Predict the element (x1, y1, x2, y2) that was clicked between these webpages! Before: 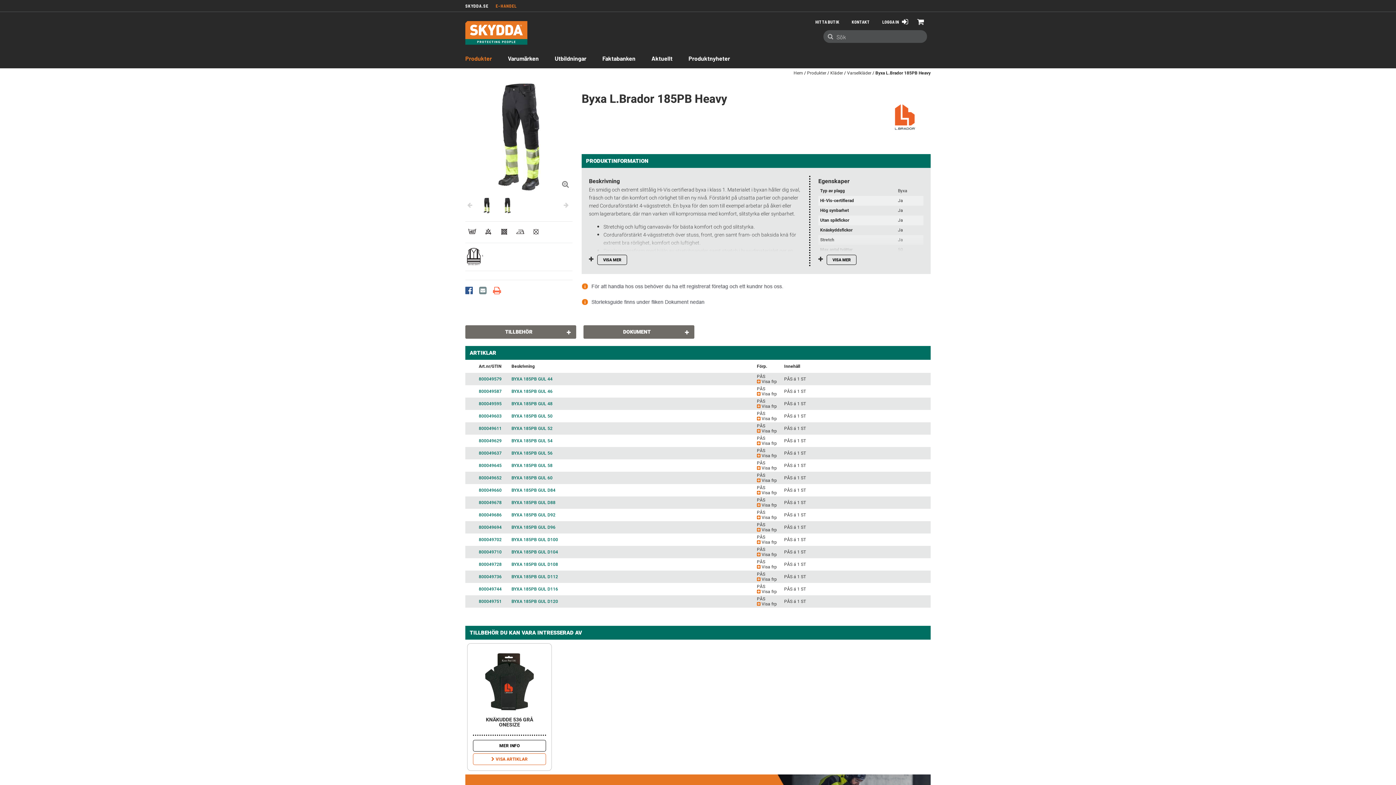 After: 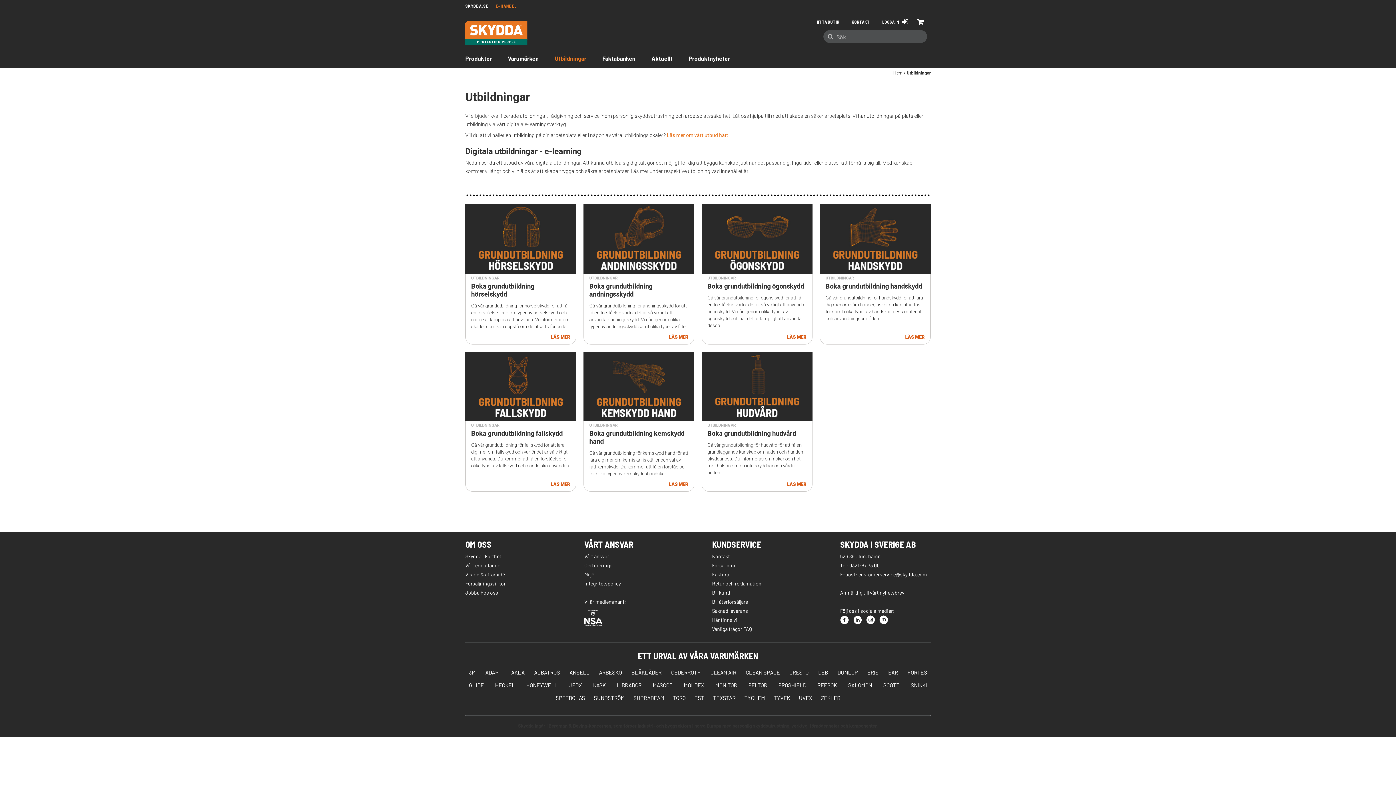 Action: bbox: (554, 55, 586, 62) label: Utbildningar